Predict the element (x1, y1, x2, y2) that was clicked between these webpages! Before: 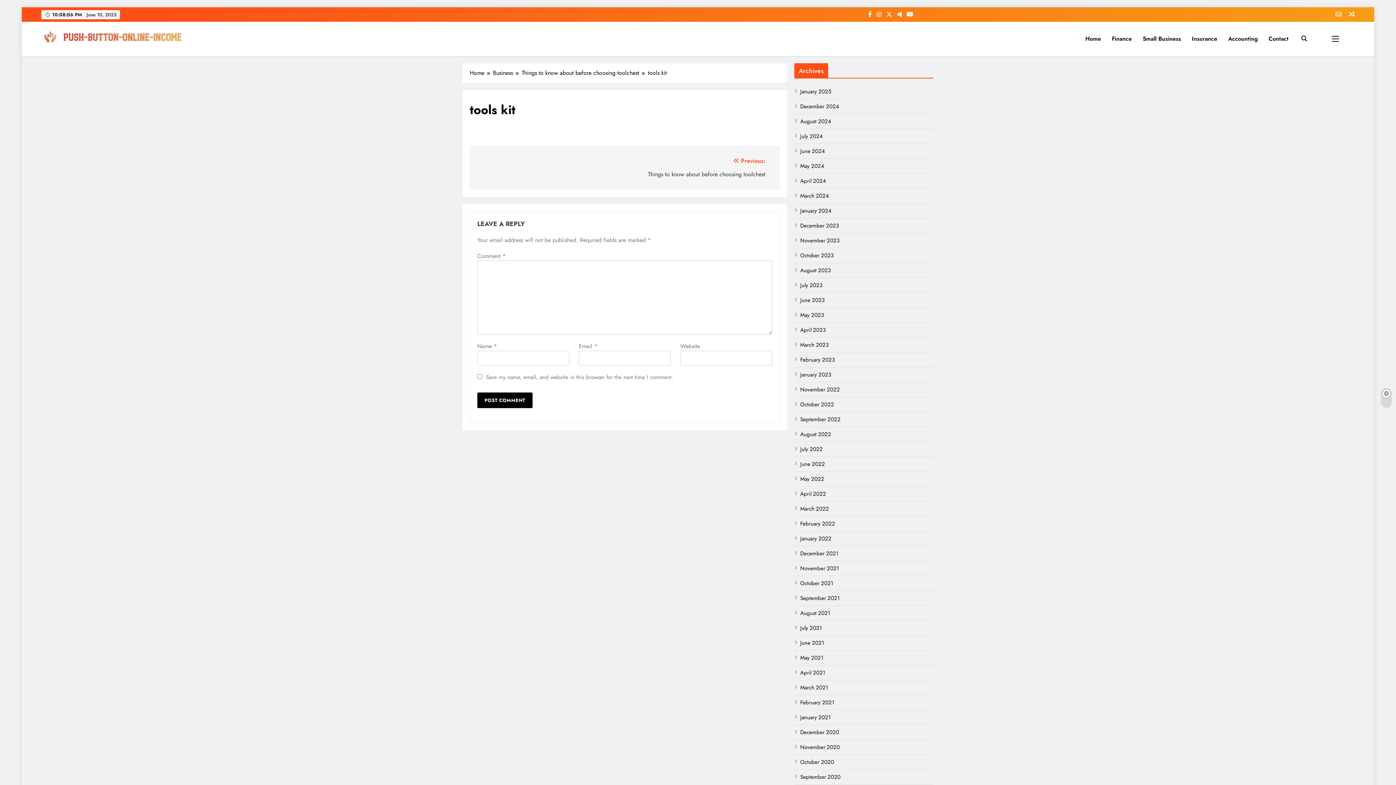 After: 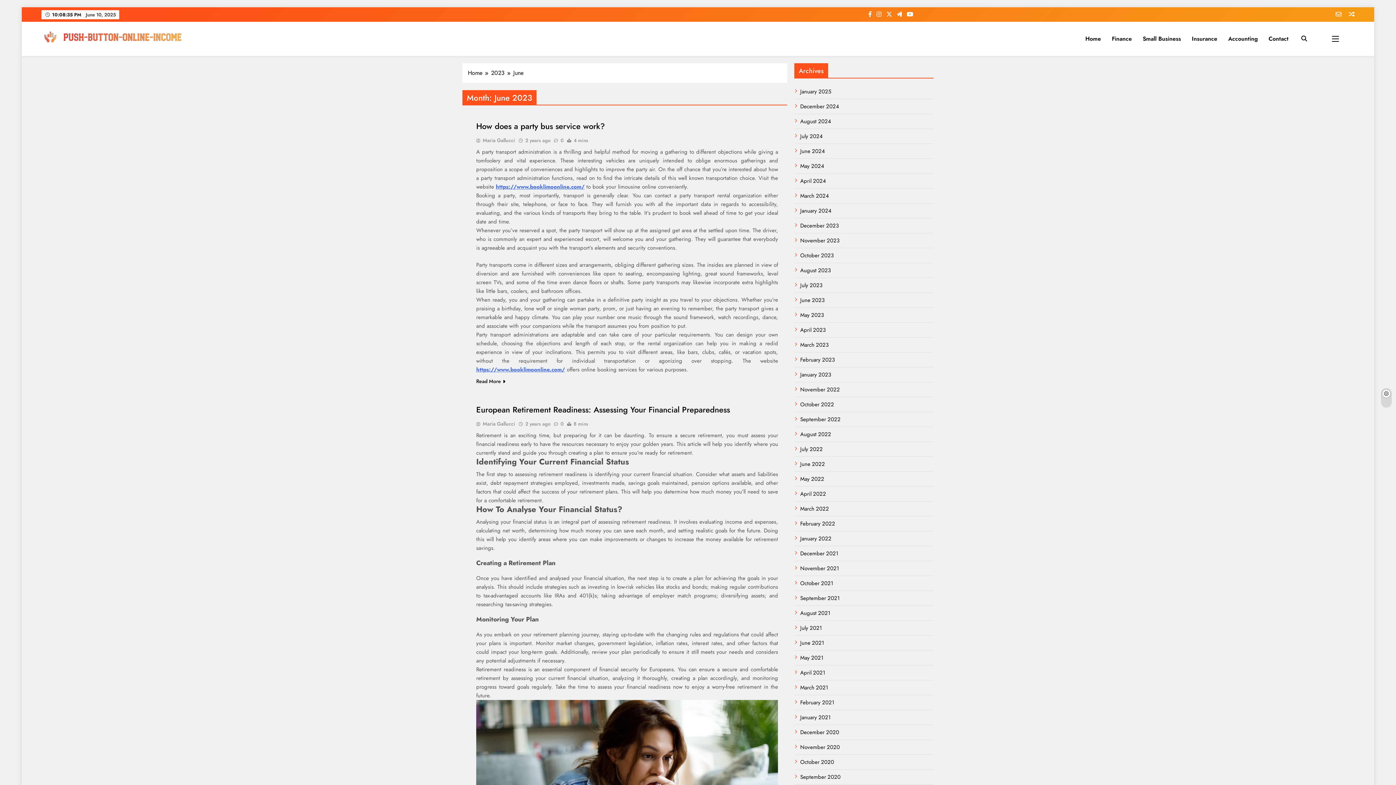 Action: bbox: (800, 296, 824, 304) label: June 2023